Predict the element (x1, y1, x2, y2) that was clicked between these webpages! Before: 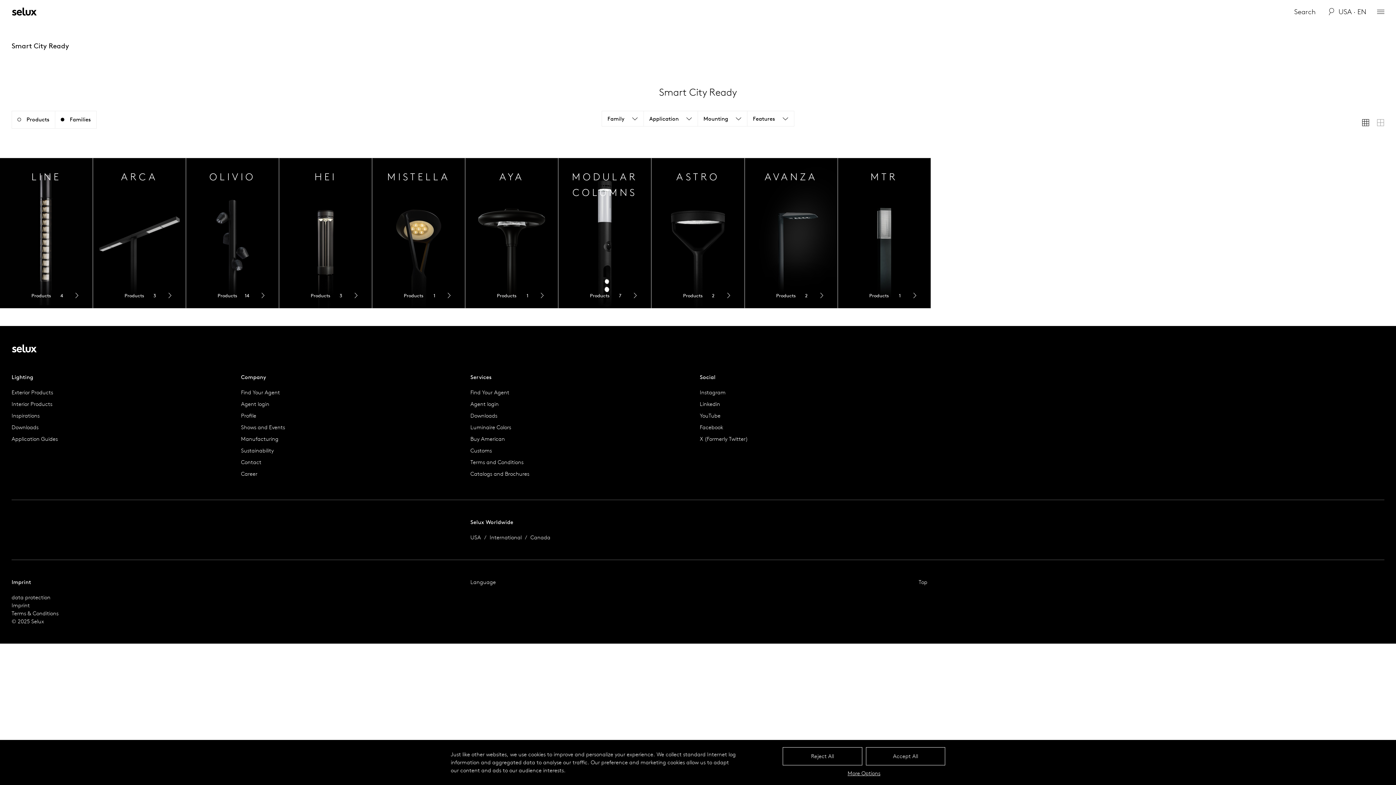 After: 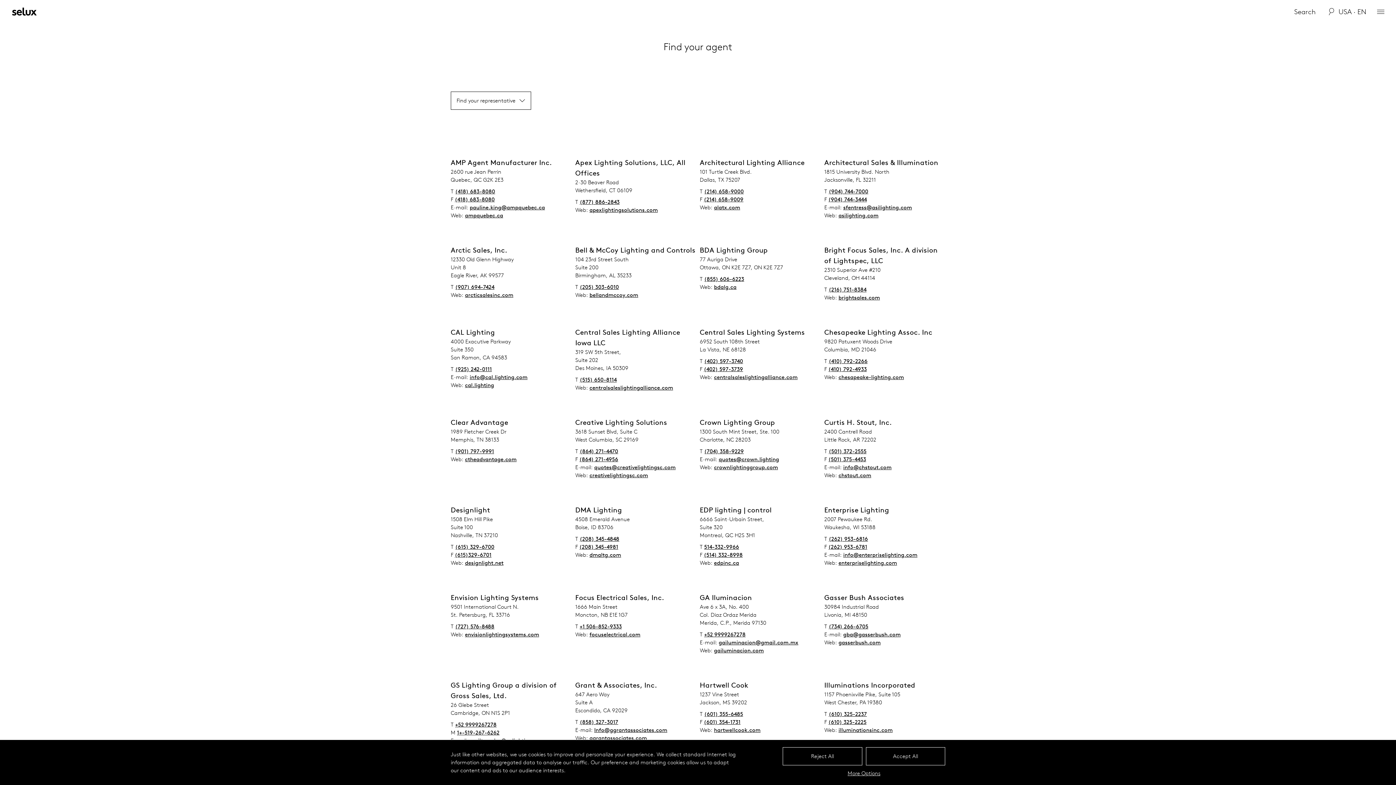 Action: bbox: (470, 388, 509, 395) label: Find Your Agent